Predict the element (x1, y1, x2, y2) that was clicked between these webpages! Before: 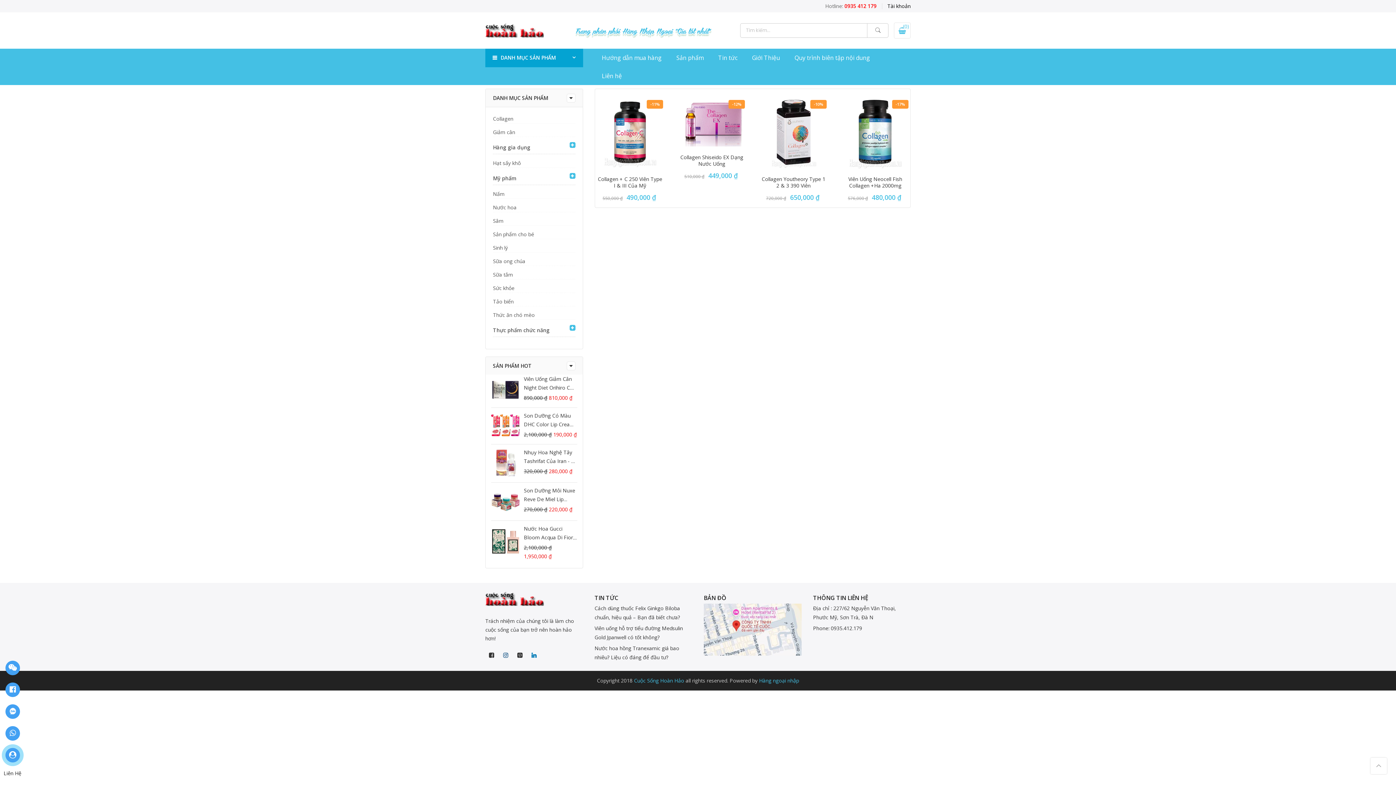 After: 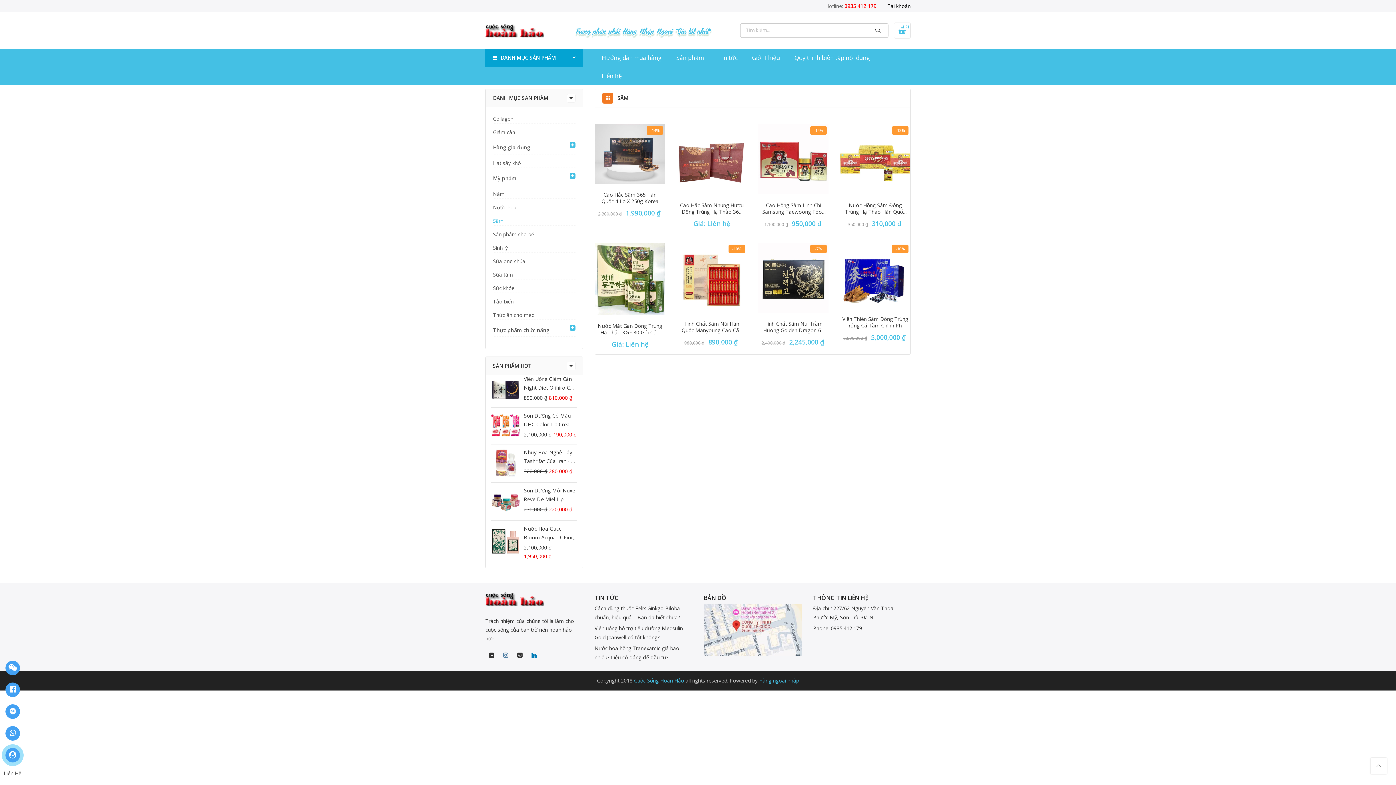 Action: label: Sâm bbox: (493, 216, 575, 225)